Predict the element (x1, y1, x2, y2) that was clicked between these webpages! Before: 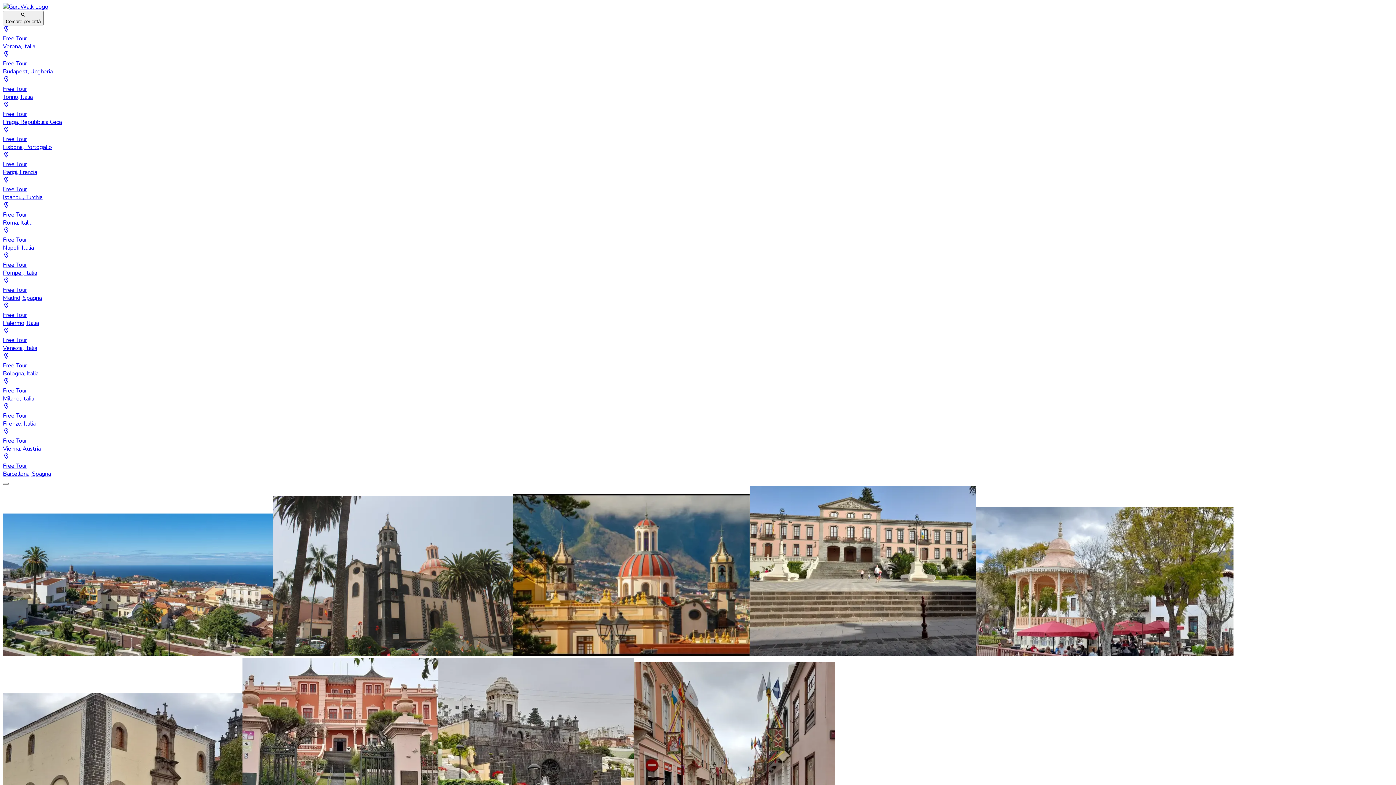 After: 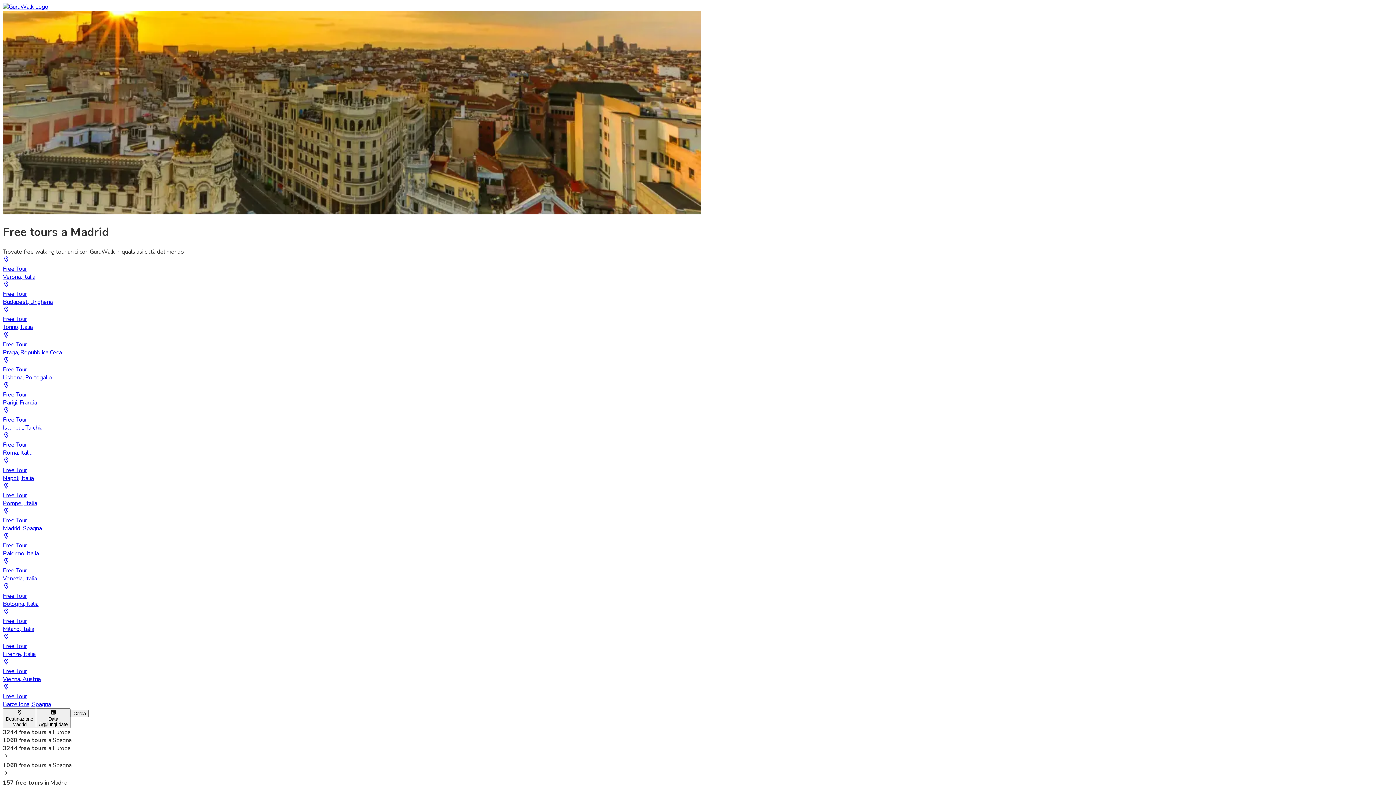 Action: bbox: (2, 277, 1393, 302) label: Free Tour
Madrid, Spagna